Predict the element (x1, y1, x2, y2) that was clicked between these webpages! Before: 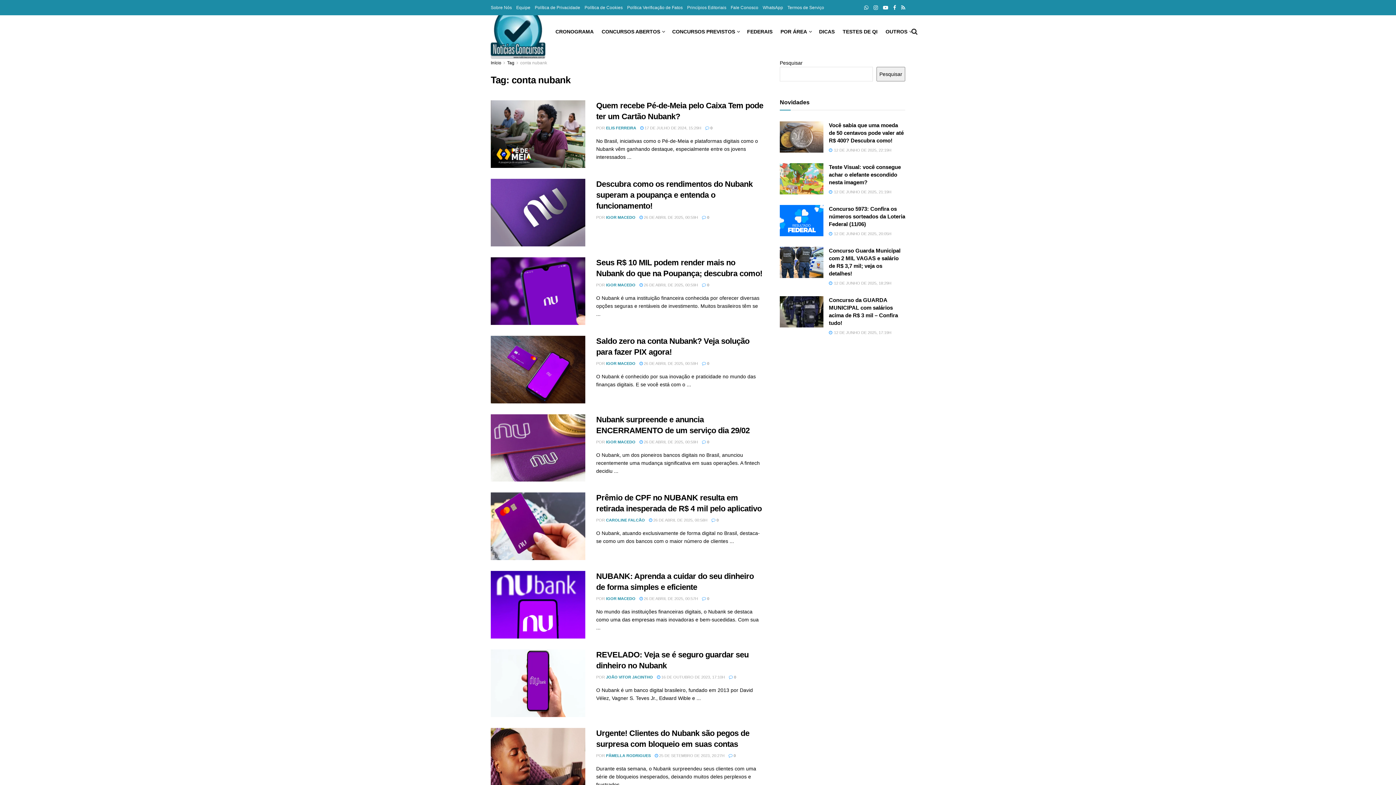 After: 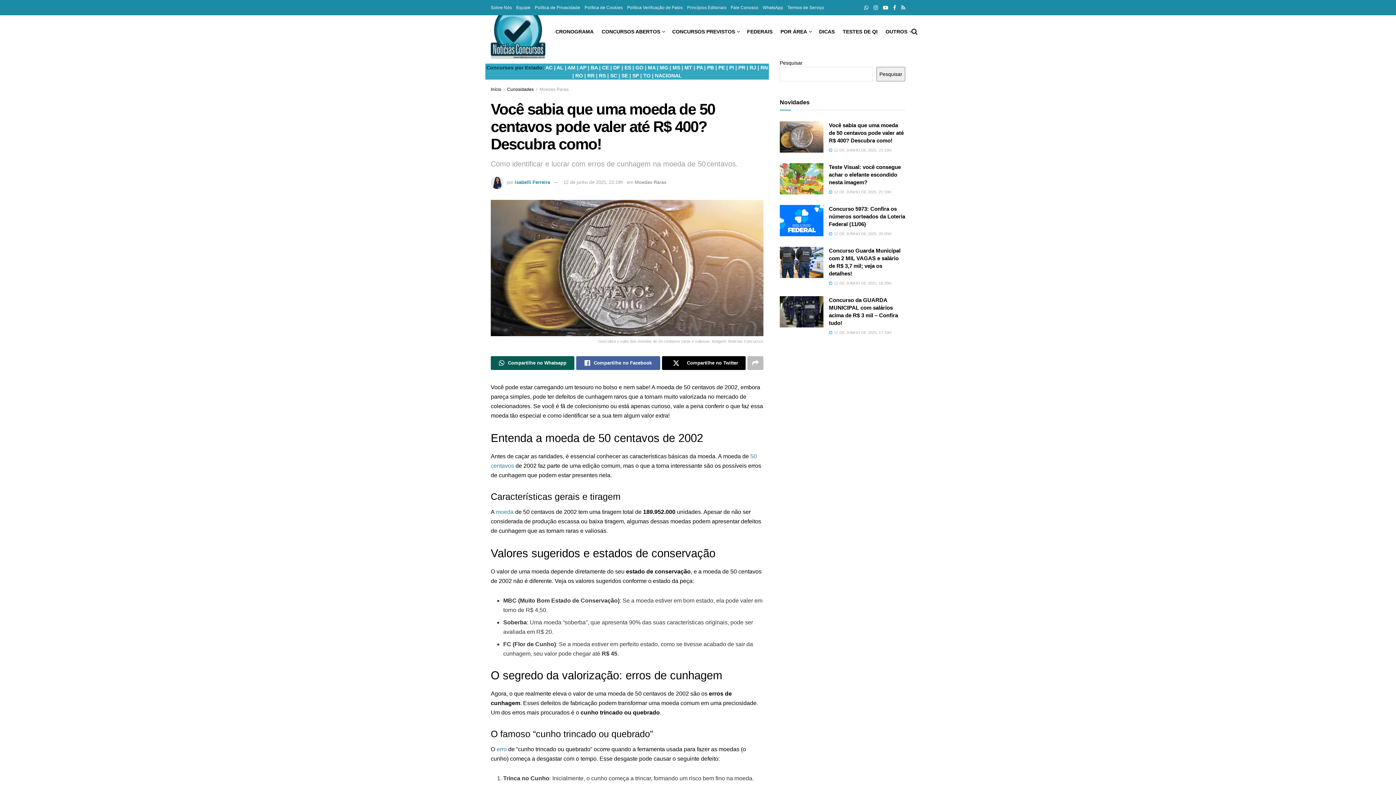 Action: label: Você sabia que uma moeda de 50 centavos pode valer até R$ 400? Descubra como! bbox: (829, 122, 904, 143)